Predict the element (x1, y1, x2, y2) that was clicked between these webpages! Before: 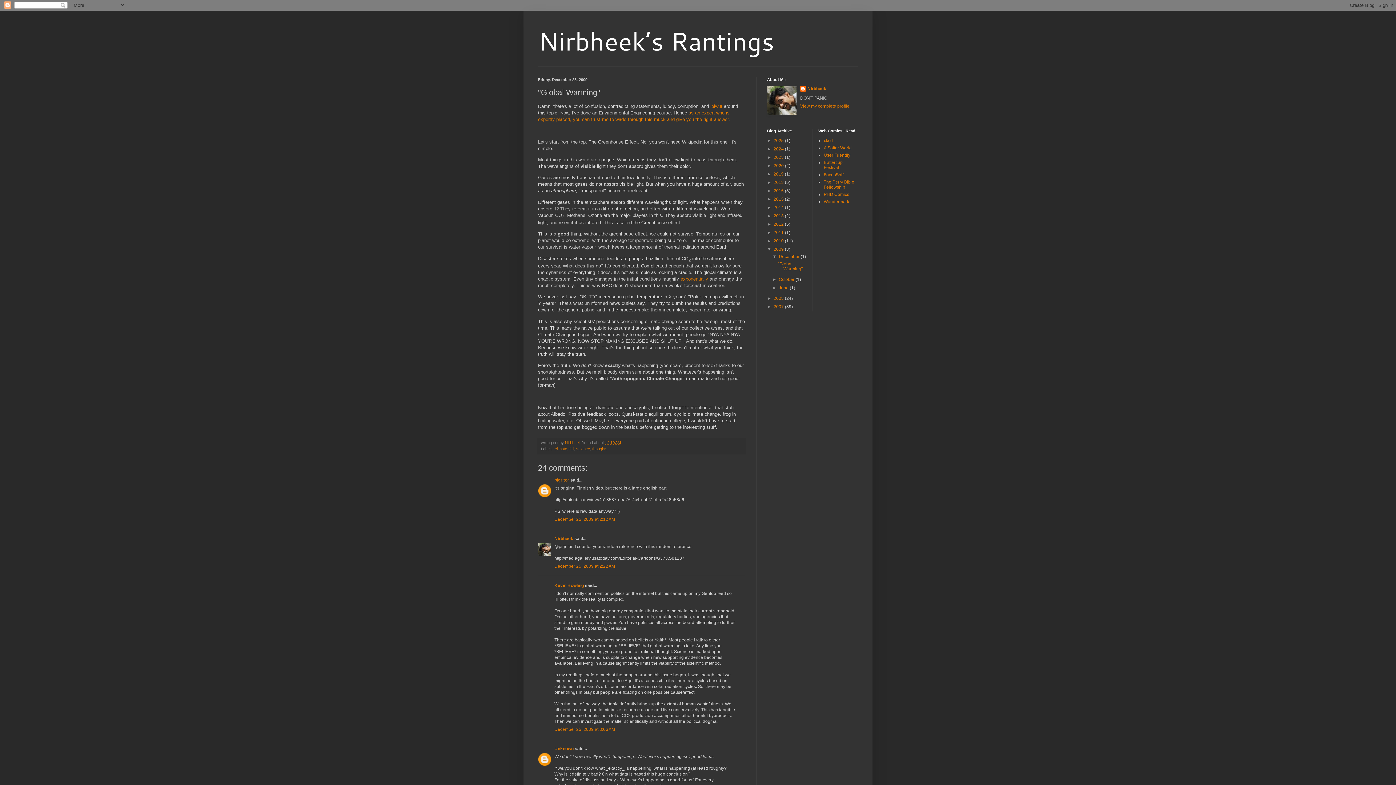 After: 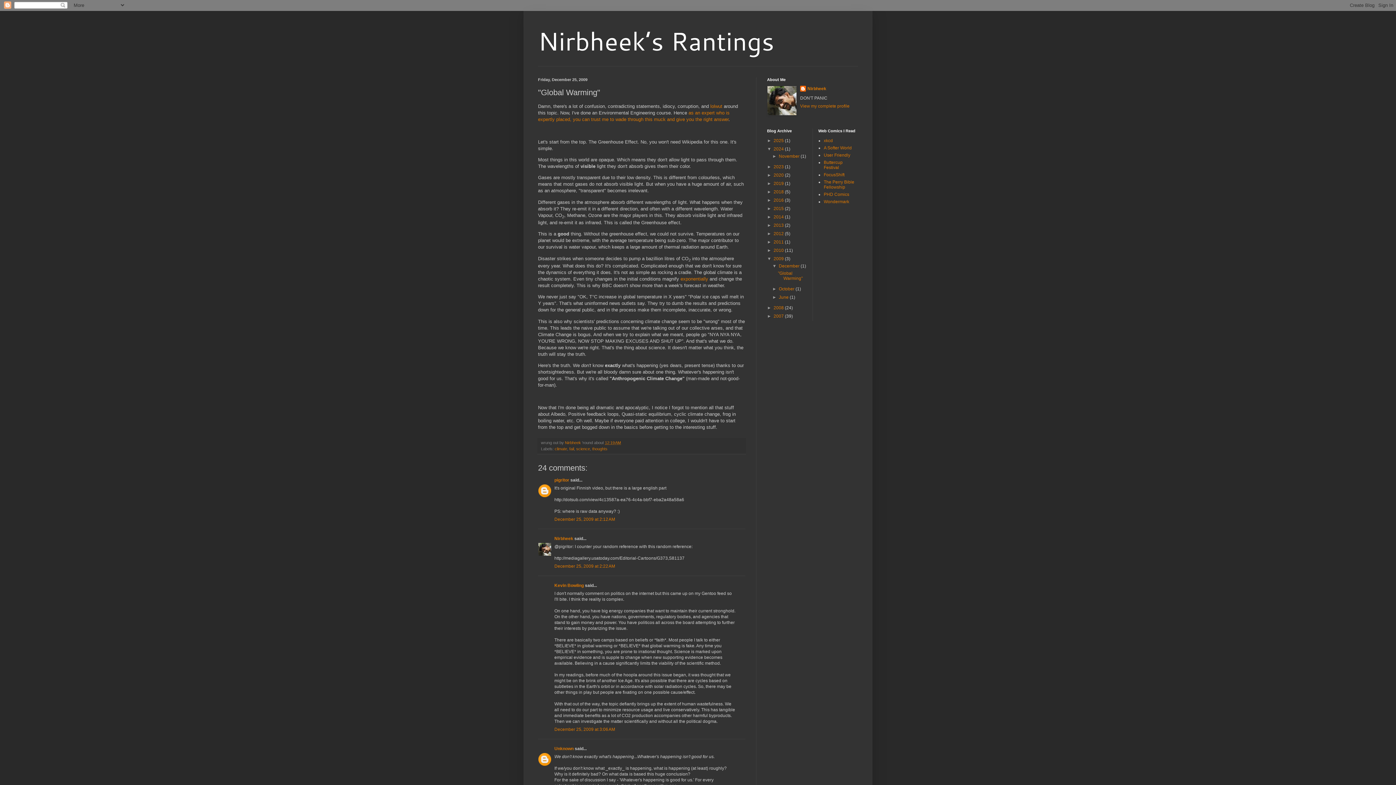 Action: label: ►   bbox: (767, 146, 773, 151)